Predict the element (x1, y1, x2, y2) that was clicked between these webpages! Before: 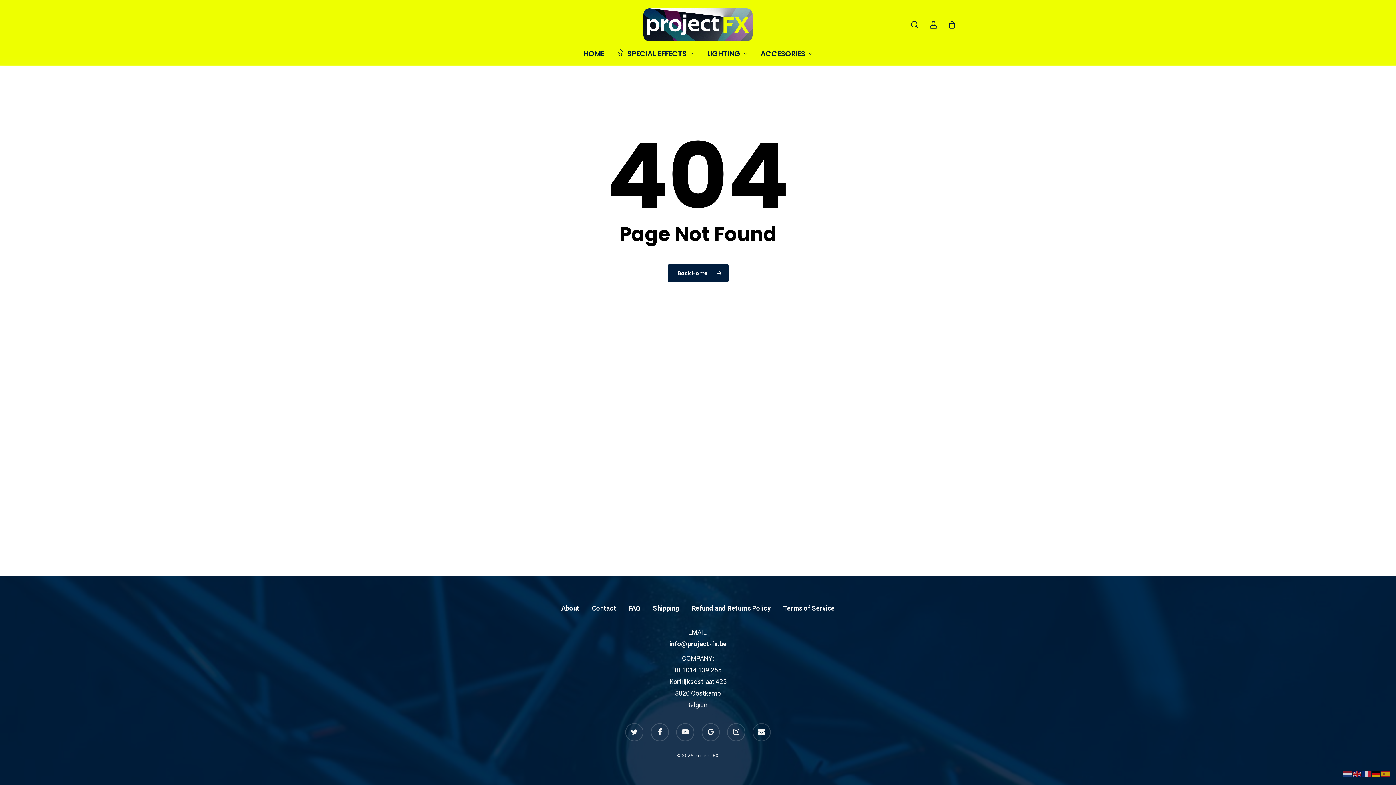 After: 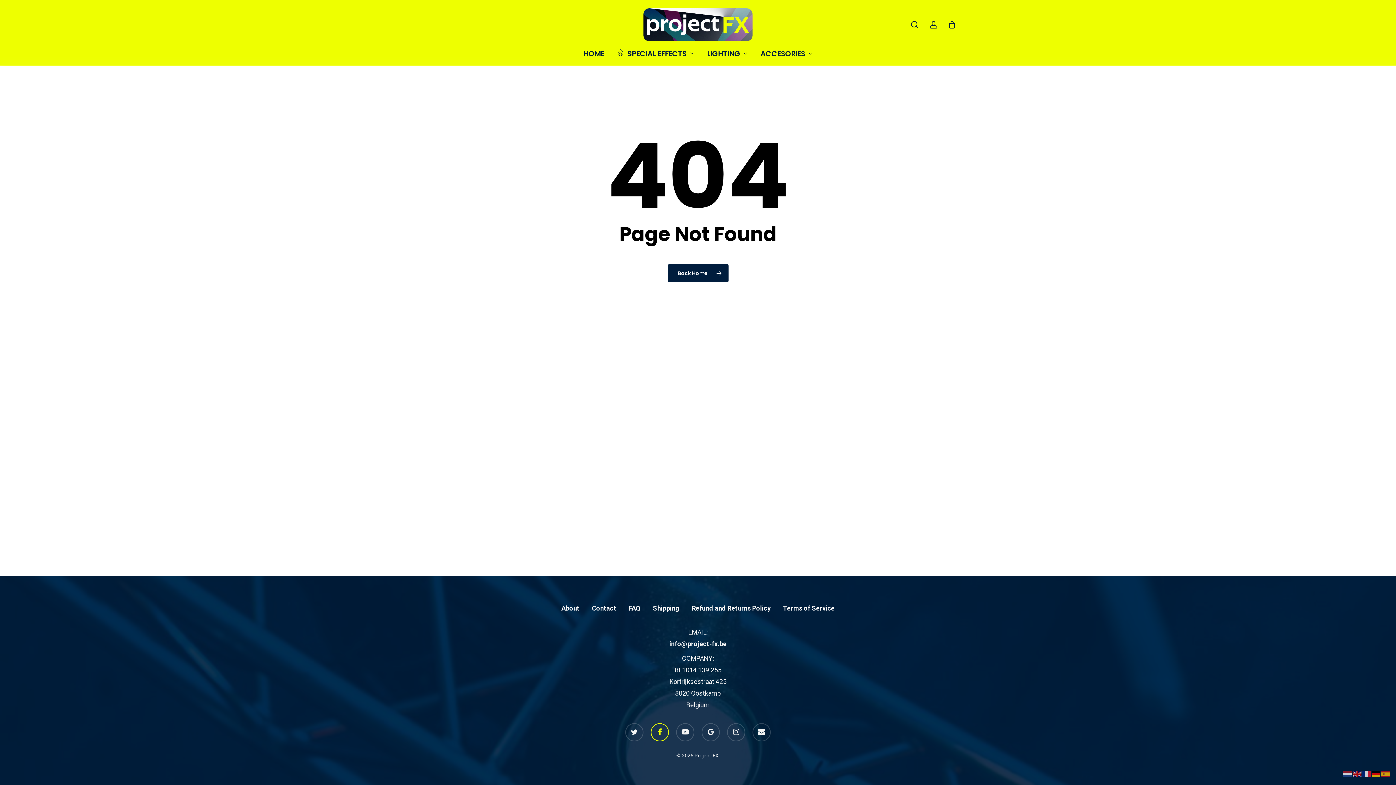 Action: bbox: (650, 723, 669, 741) label: facebook